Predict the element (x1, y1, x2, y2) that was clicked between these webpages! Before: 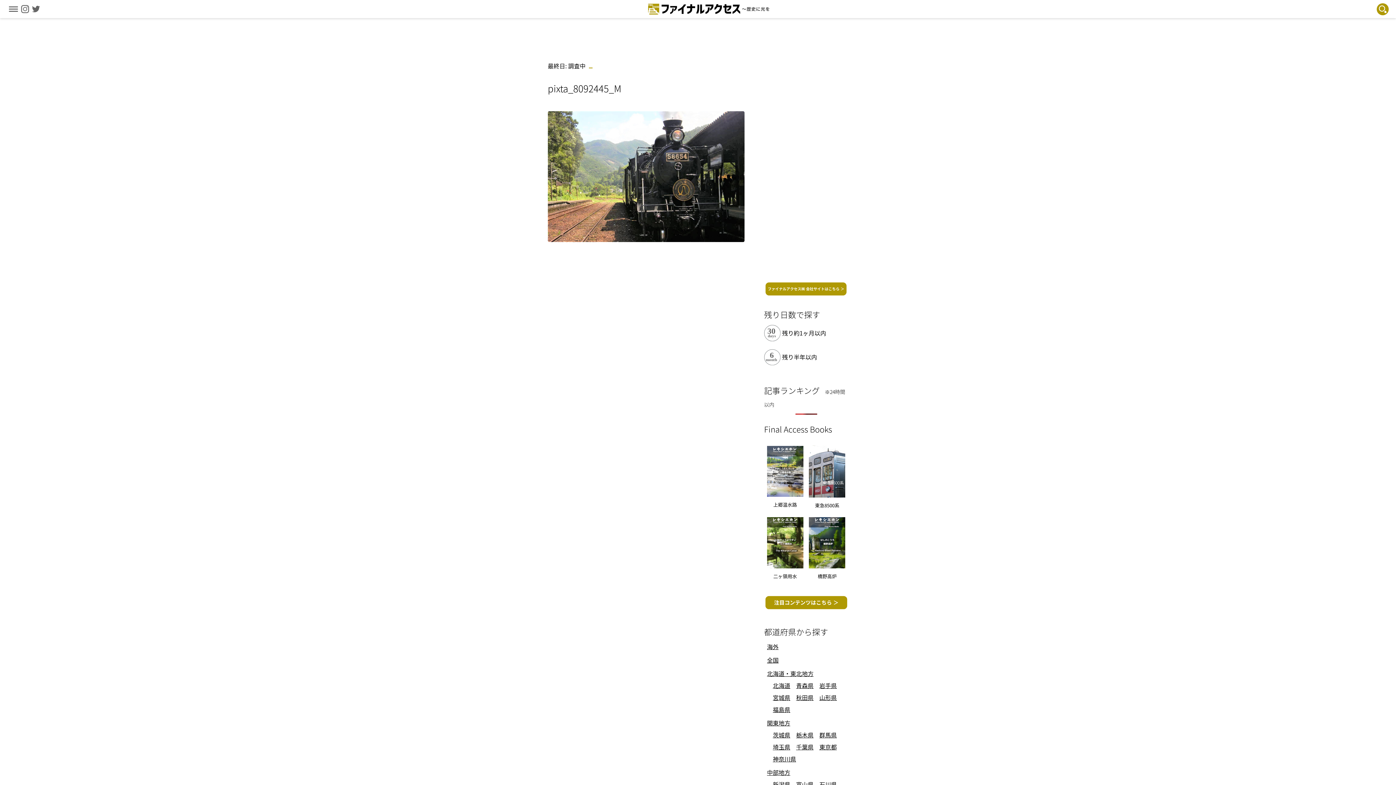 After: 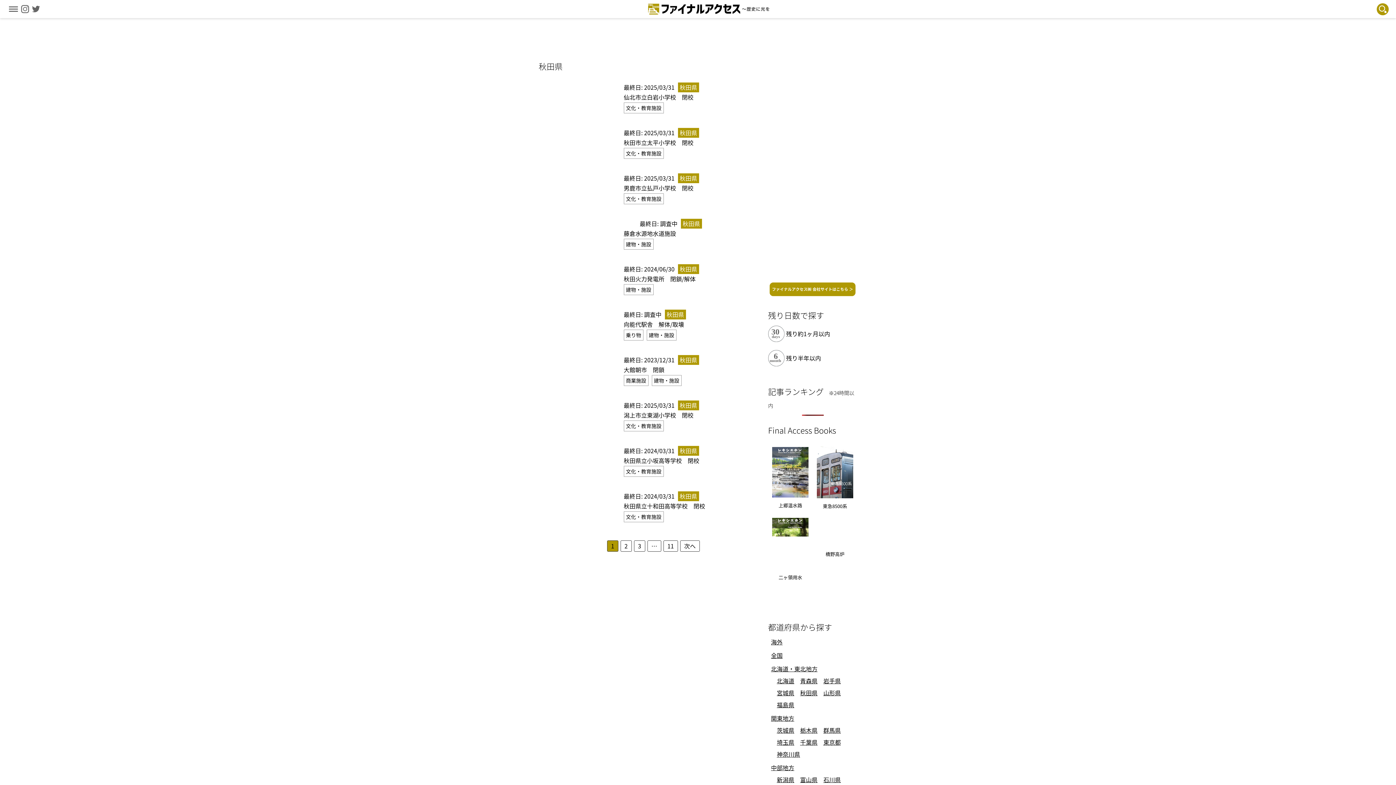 Action: label: 秋田県 bbox: (796, 693, 813, 702)